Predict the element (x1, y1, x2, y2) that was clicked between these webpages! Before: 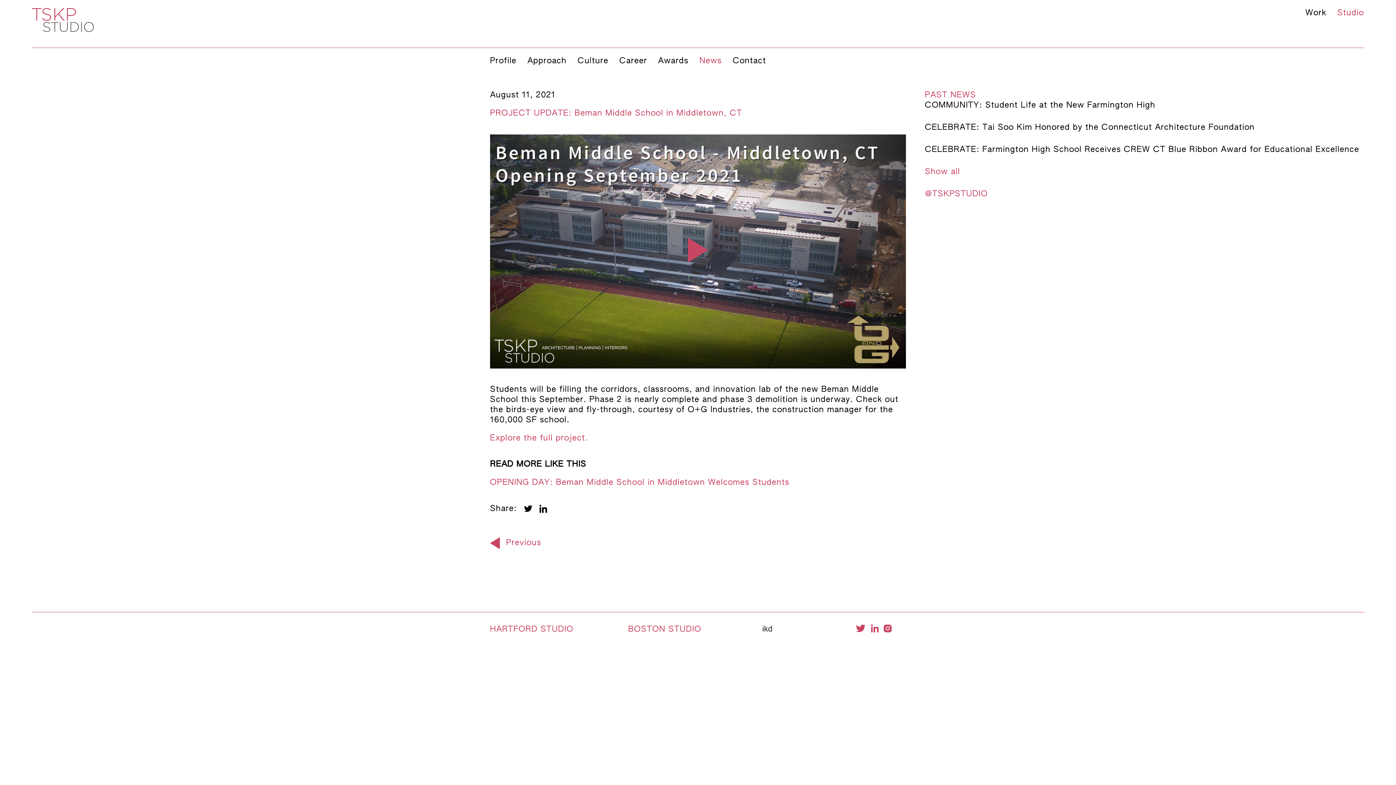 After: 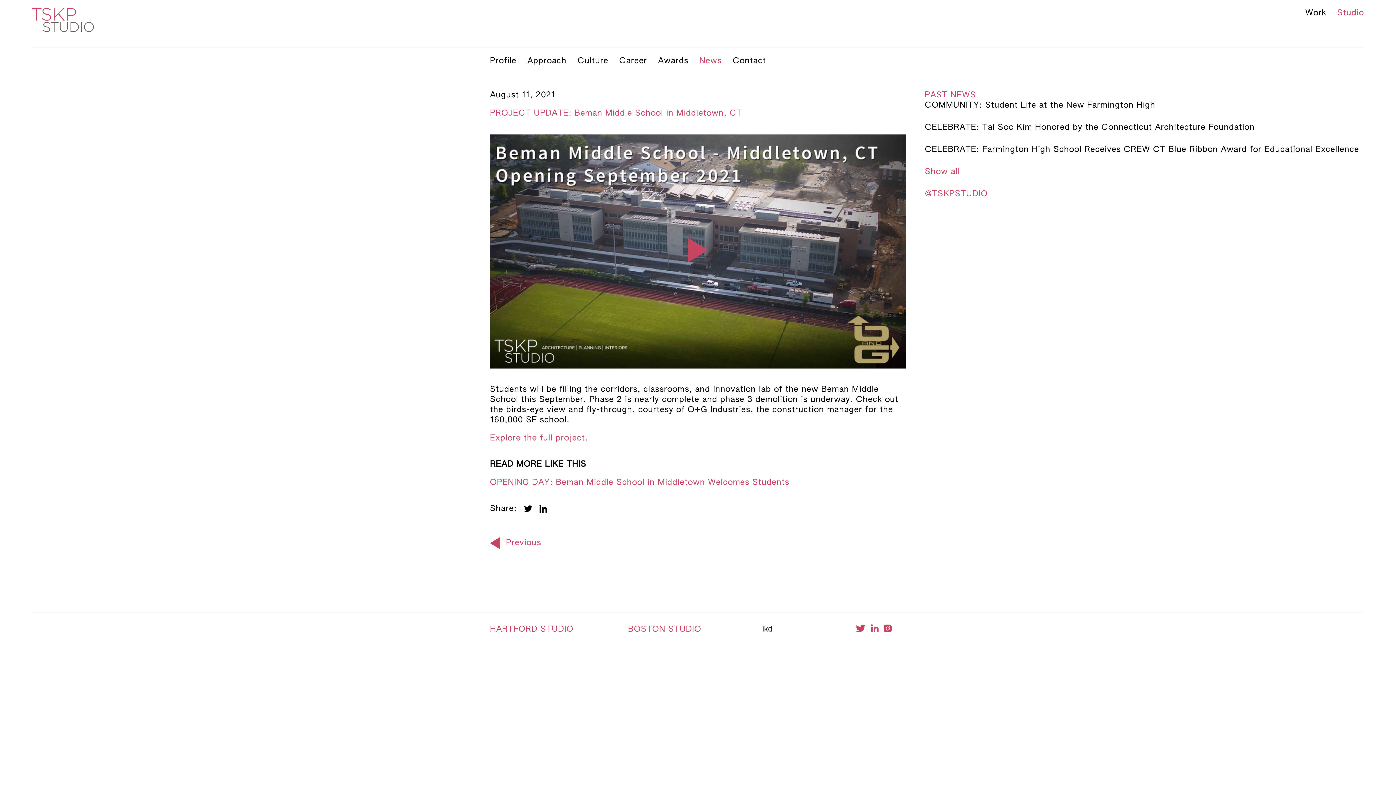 Action: bbox: (868, 625, 878, 633)